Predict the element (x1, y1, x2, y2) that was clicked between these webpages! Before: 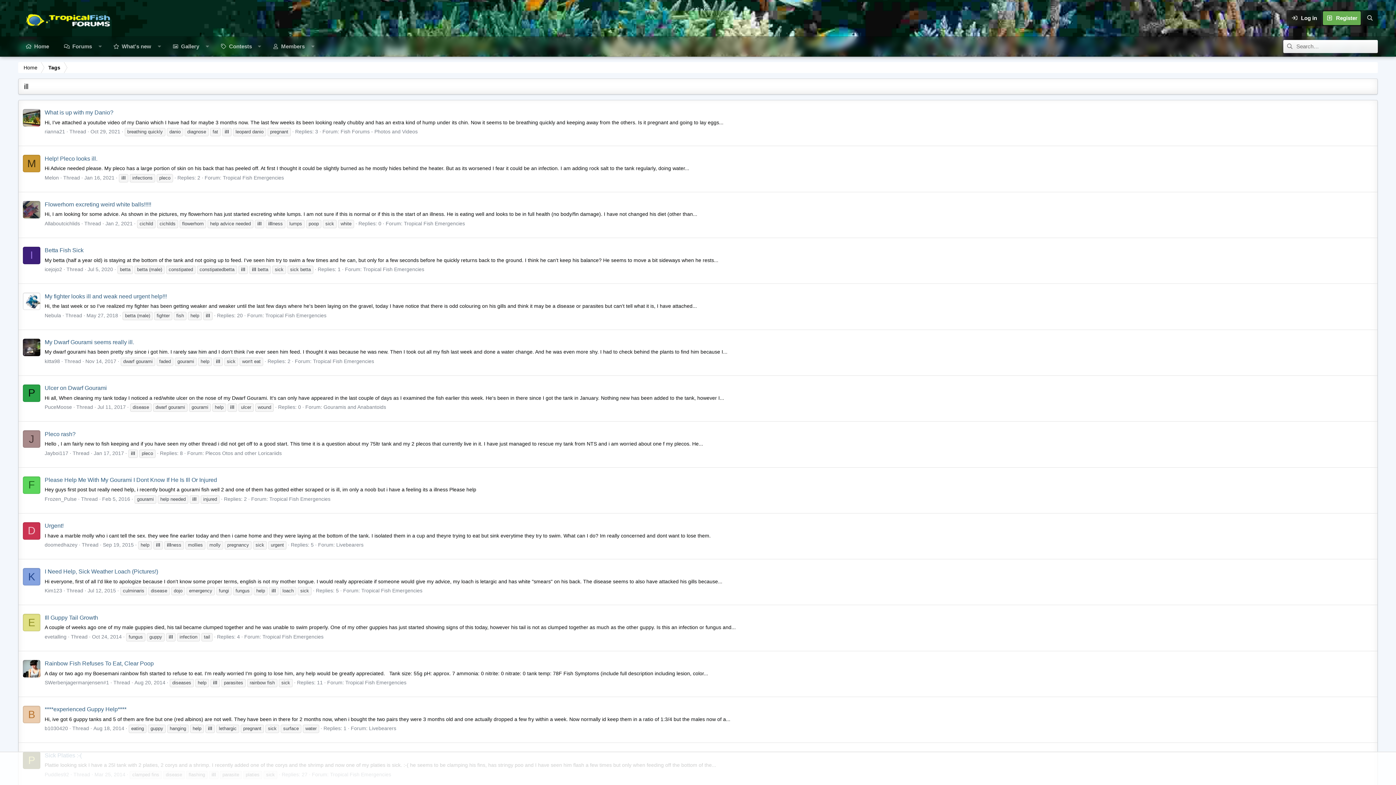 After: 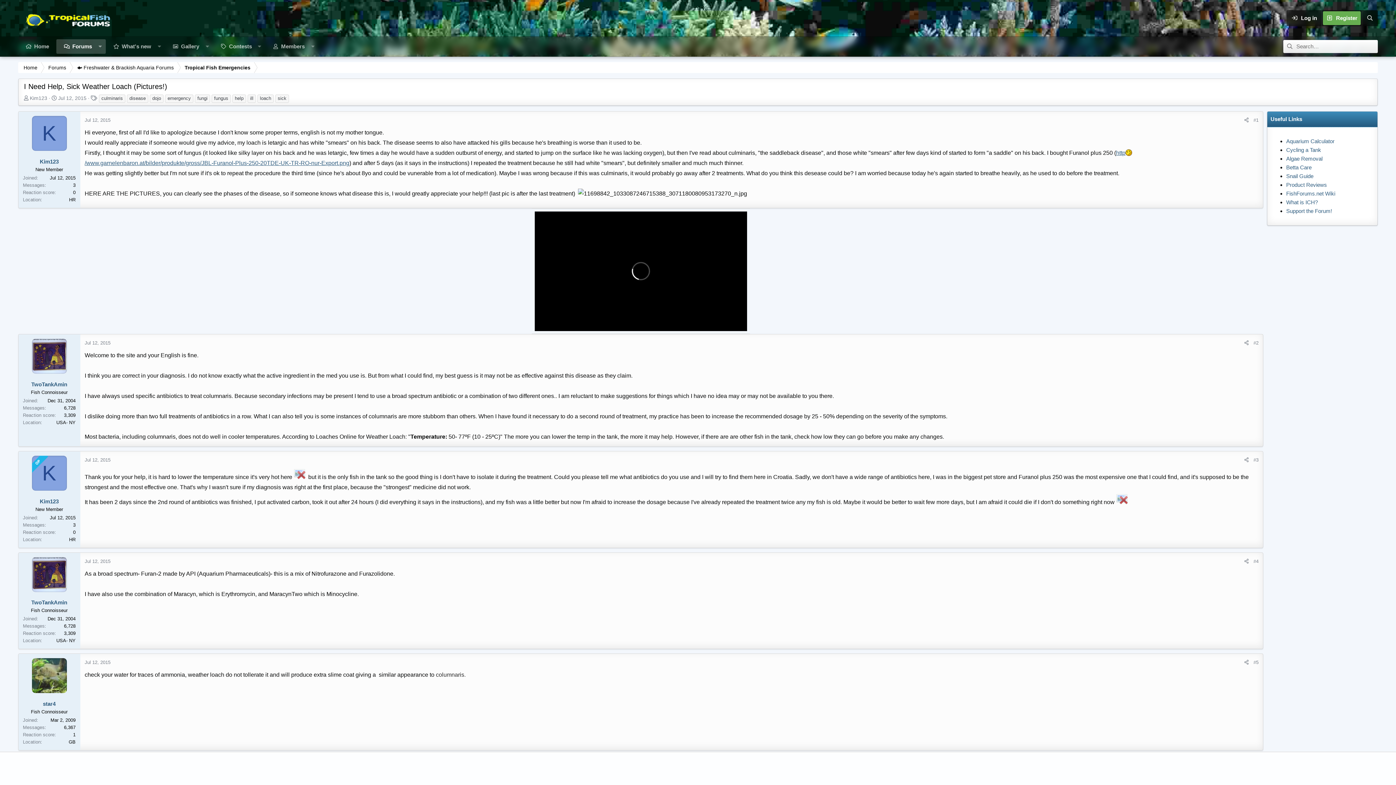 Action: label: I Need Help, Sick Weather Loach (Pictures!) bbox: (44, 568, 158, 575)